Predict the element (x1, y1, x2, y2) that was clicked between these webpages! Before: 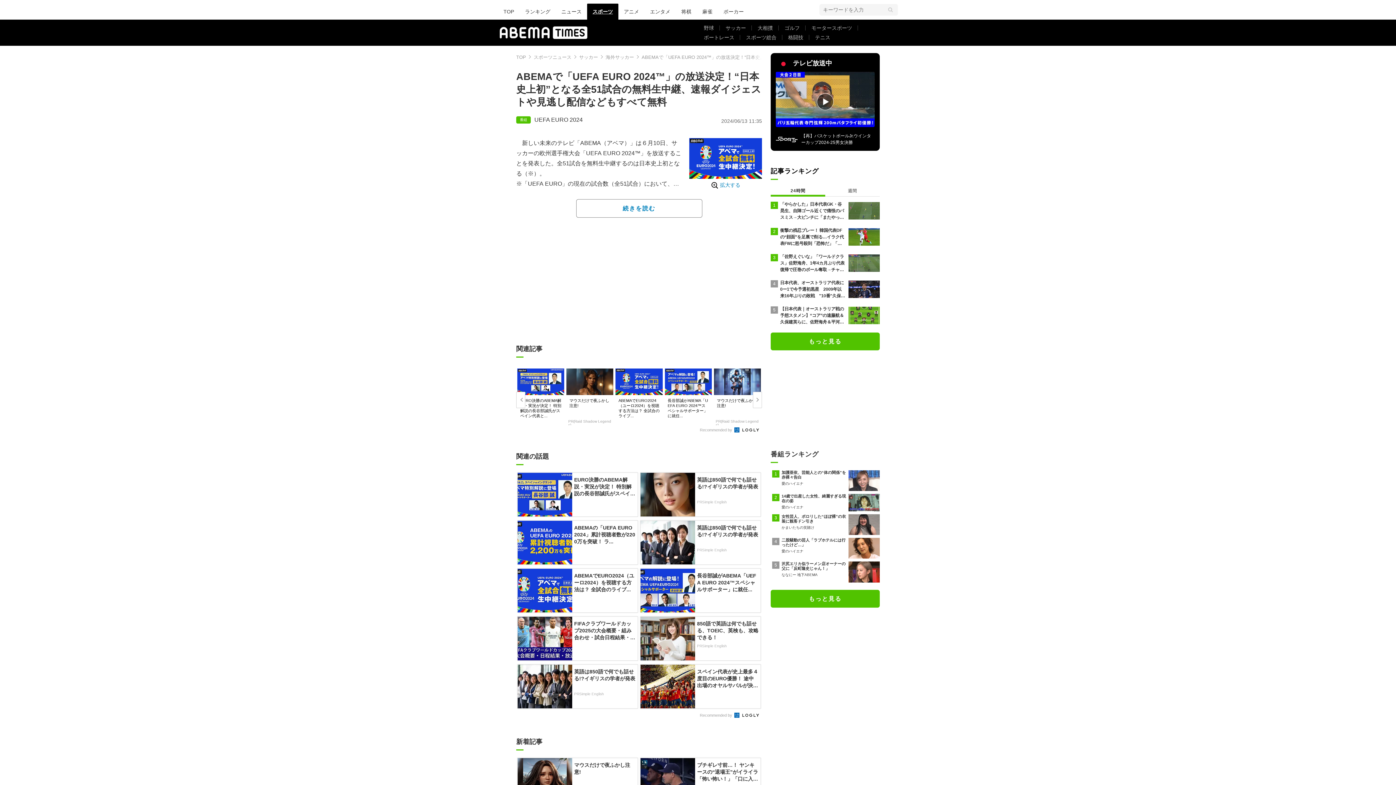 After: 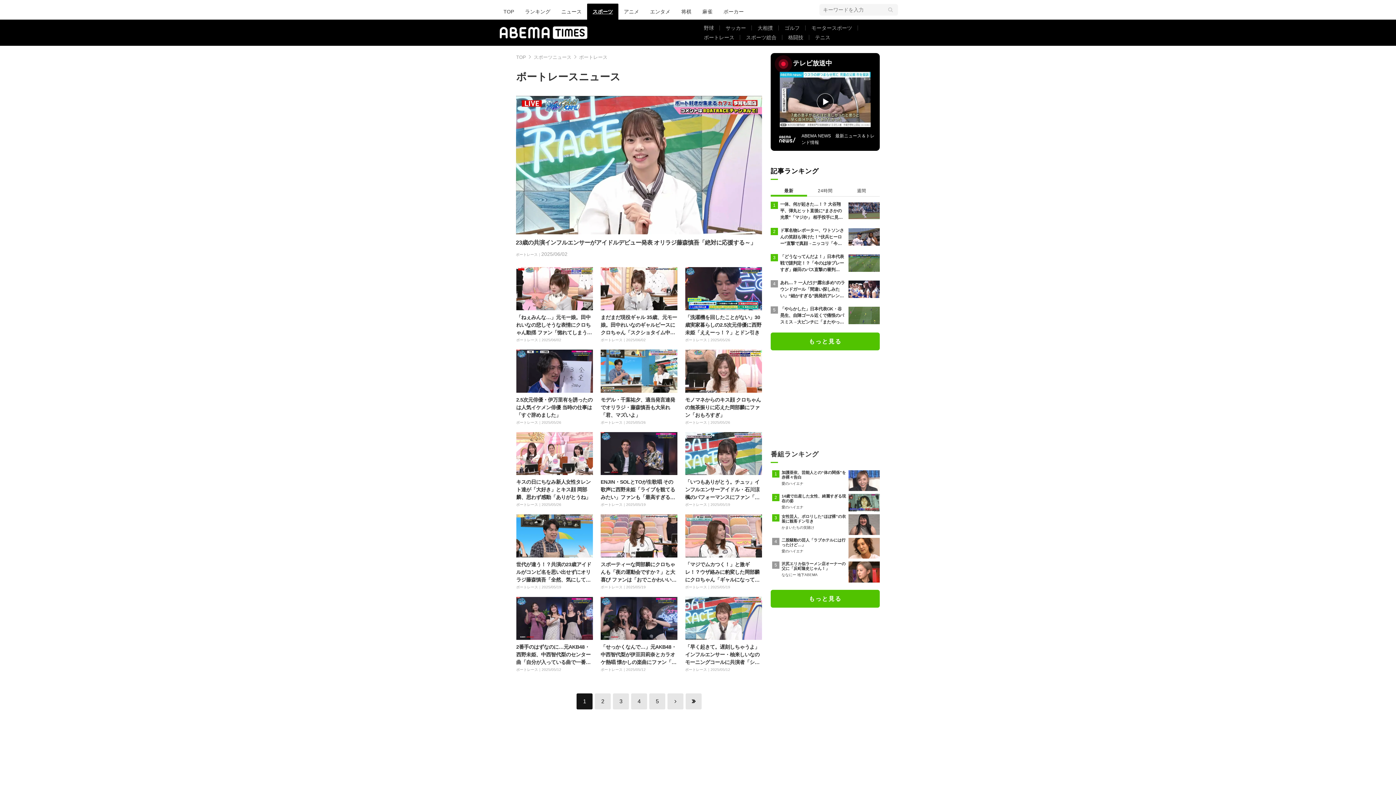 Action: bbox: (698, 32, 740, 42) label: ボートレース